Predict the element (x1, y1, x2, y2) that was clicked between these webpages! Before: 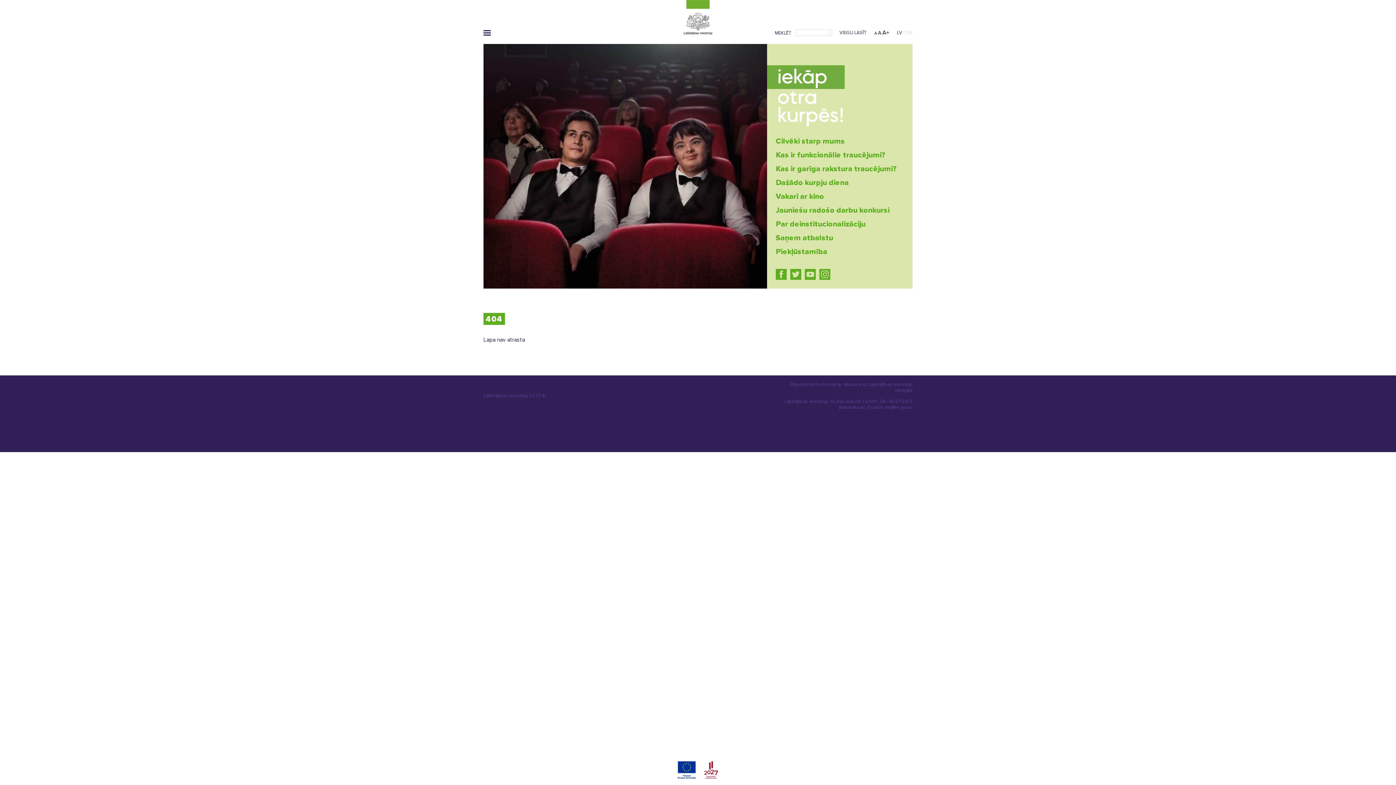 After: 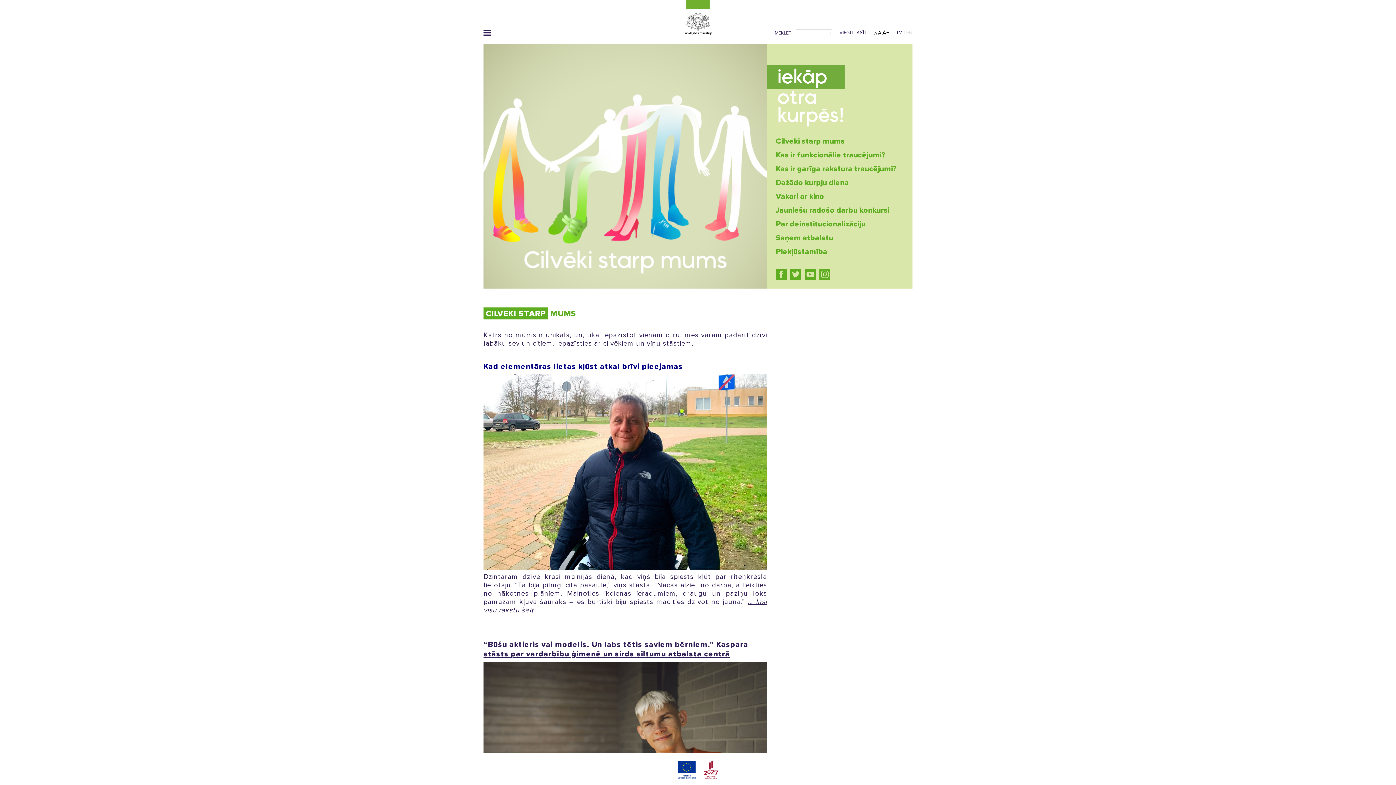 Action: label: Cilvēki starp mums bbox: (776, 136, 845, 145)